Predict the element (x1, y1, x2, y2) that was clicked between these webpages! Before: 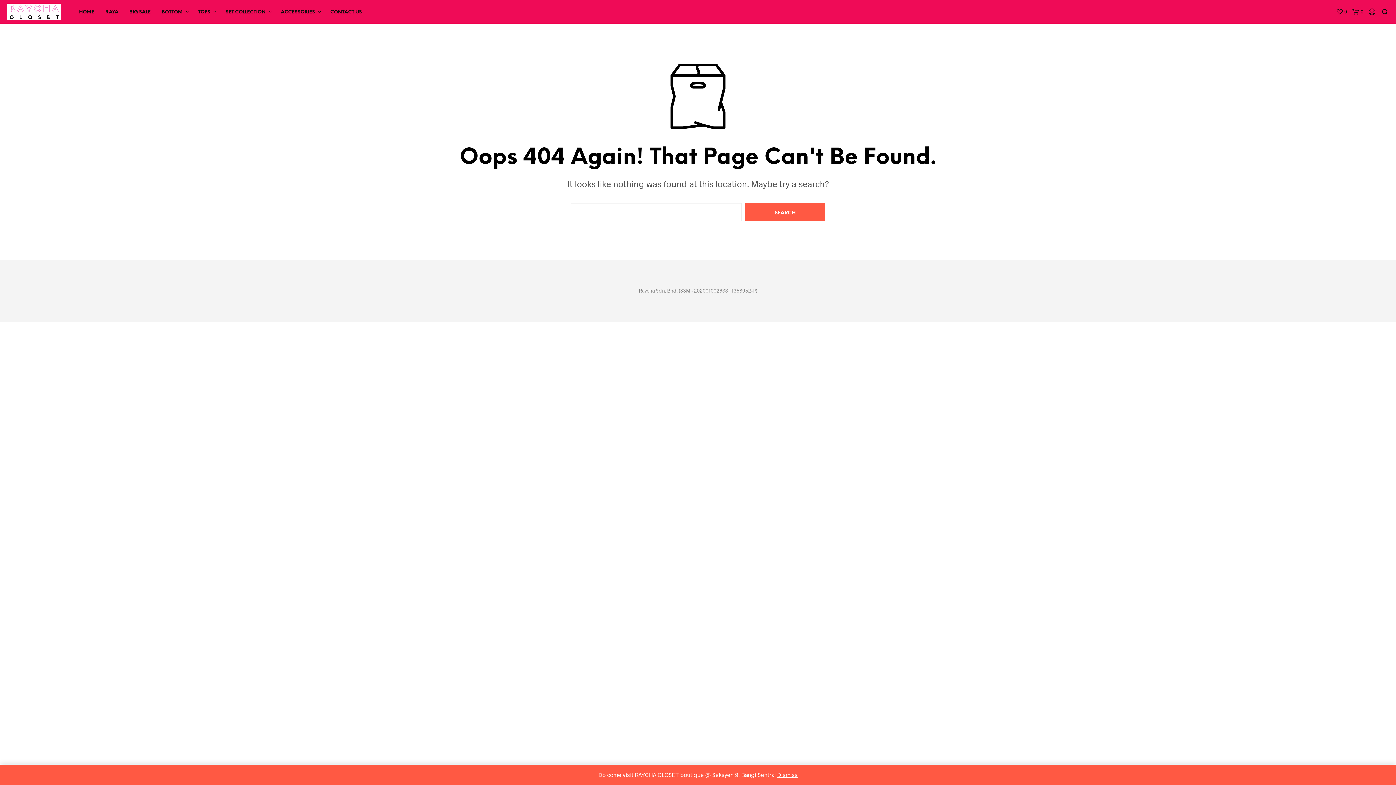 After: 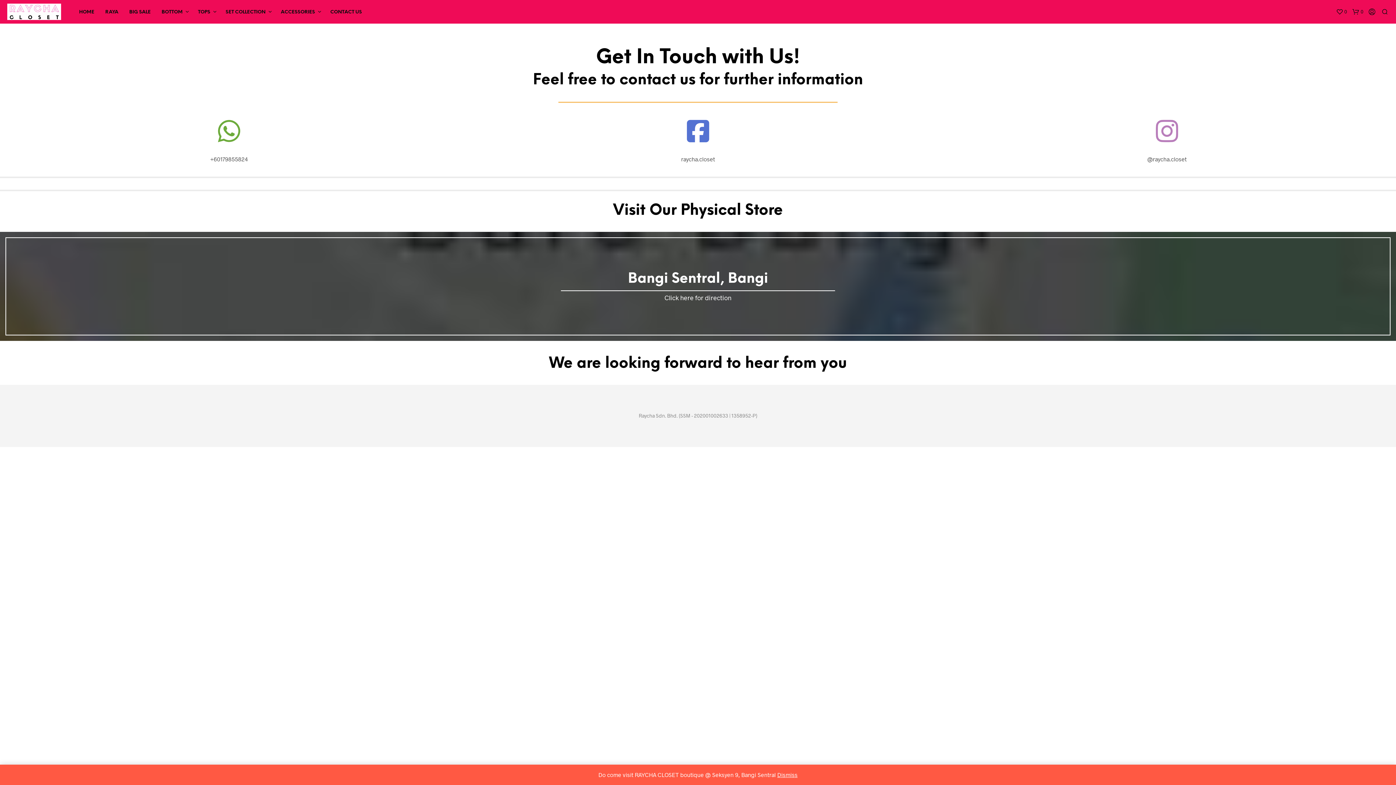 Action: label: CONTACT US bbox: (324, 8, 367, 15)